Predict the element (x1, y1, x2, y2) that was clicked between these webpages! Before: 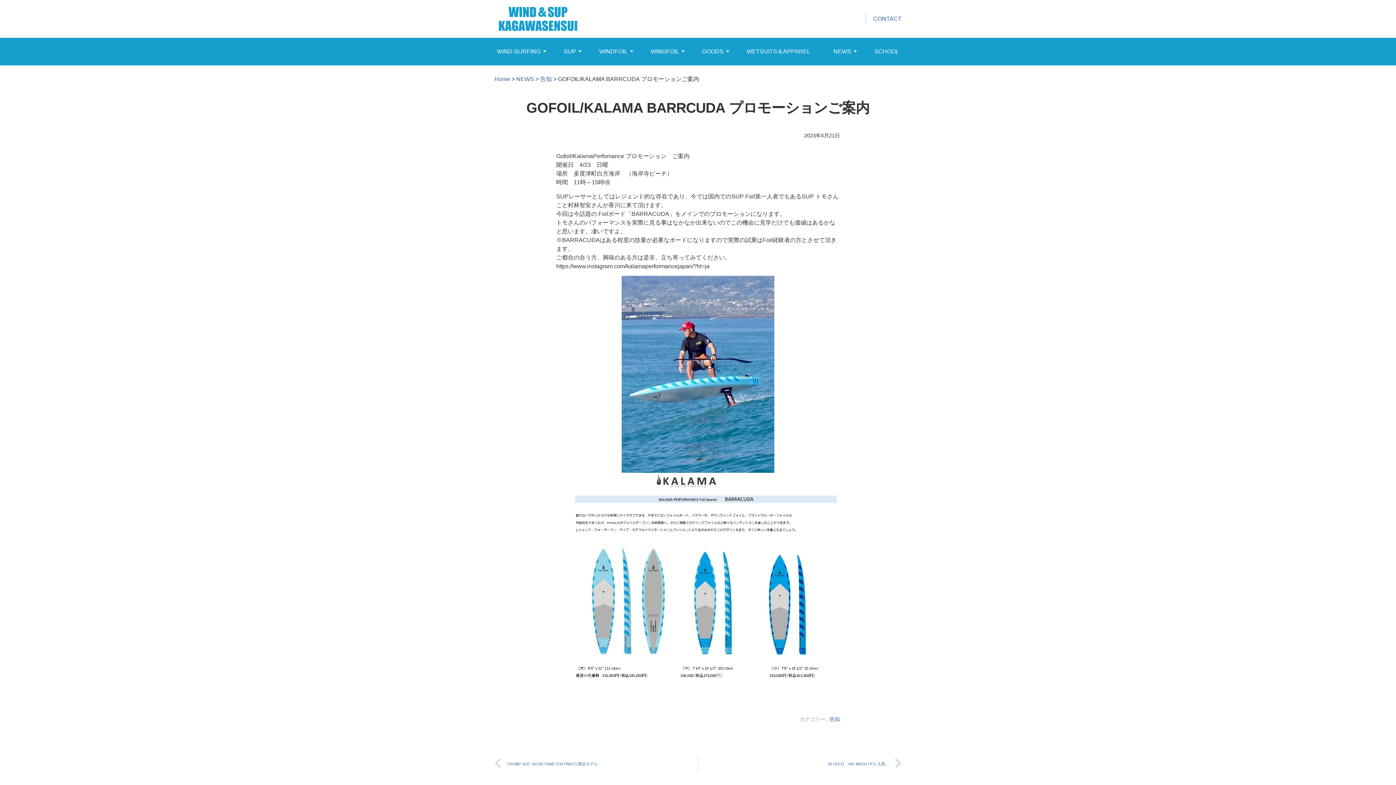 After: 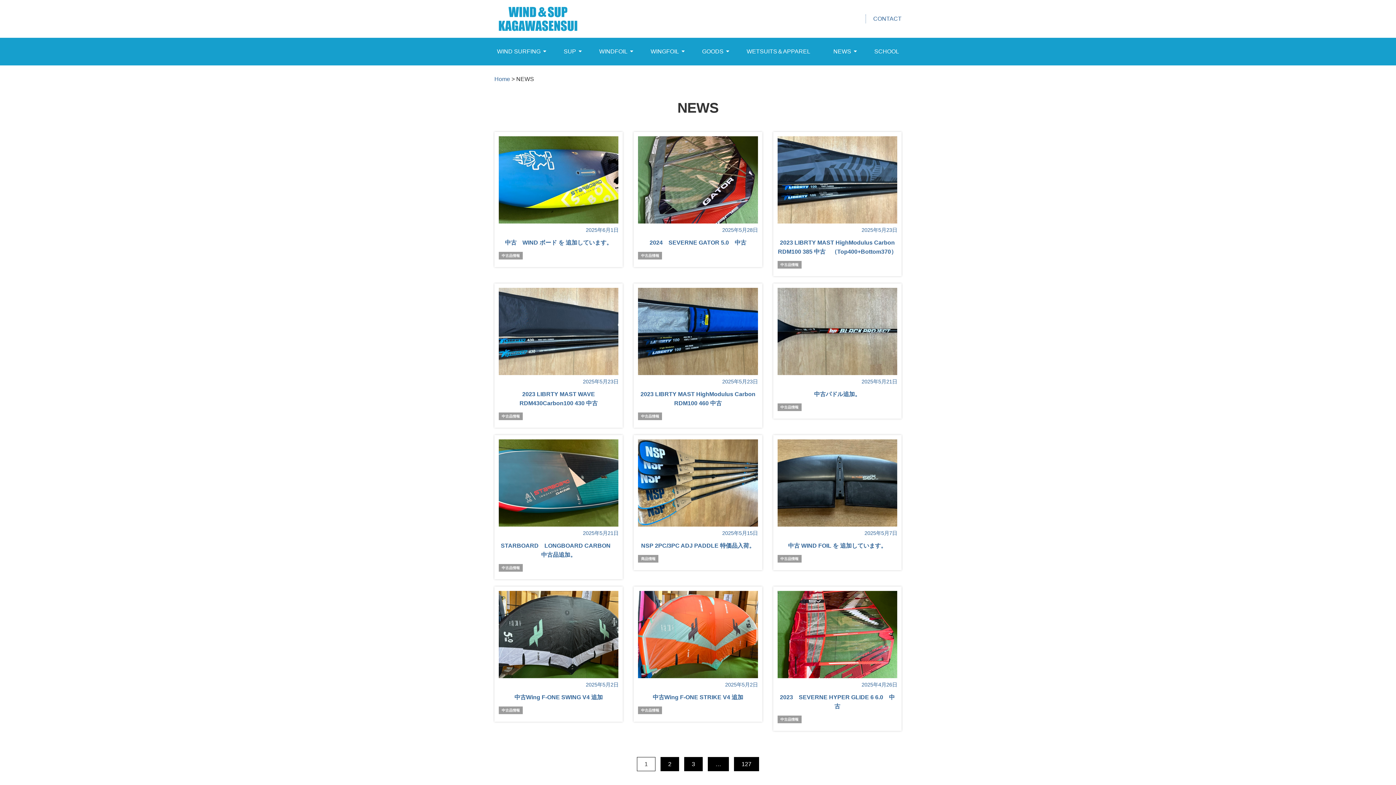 Action: label: NEWS bbox: (831, 41, 853, 61)